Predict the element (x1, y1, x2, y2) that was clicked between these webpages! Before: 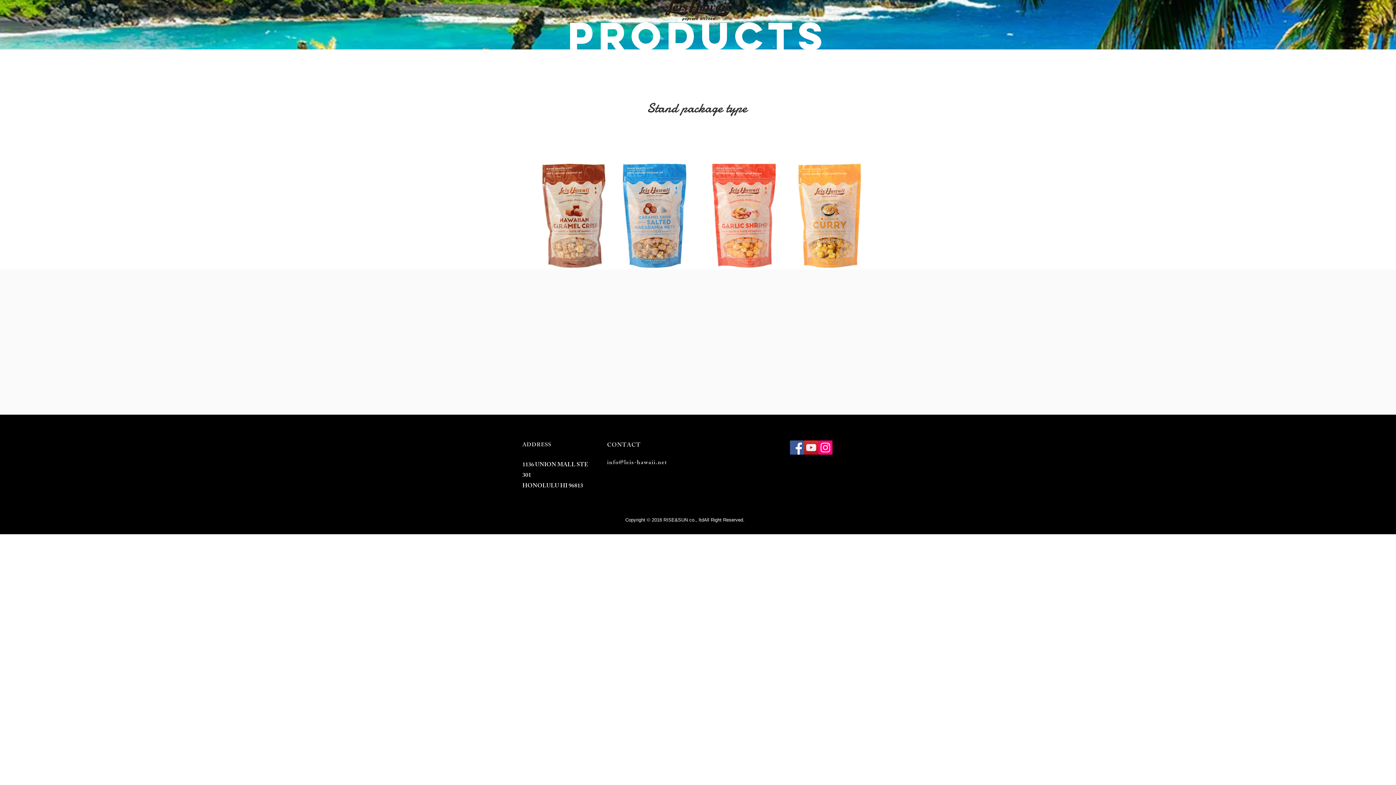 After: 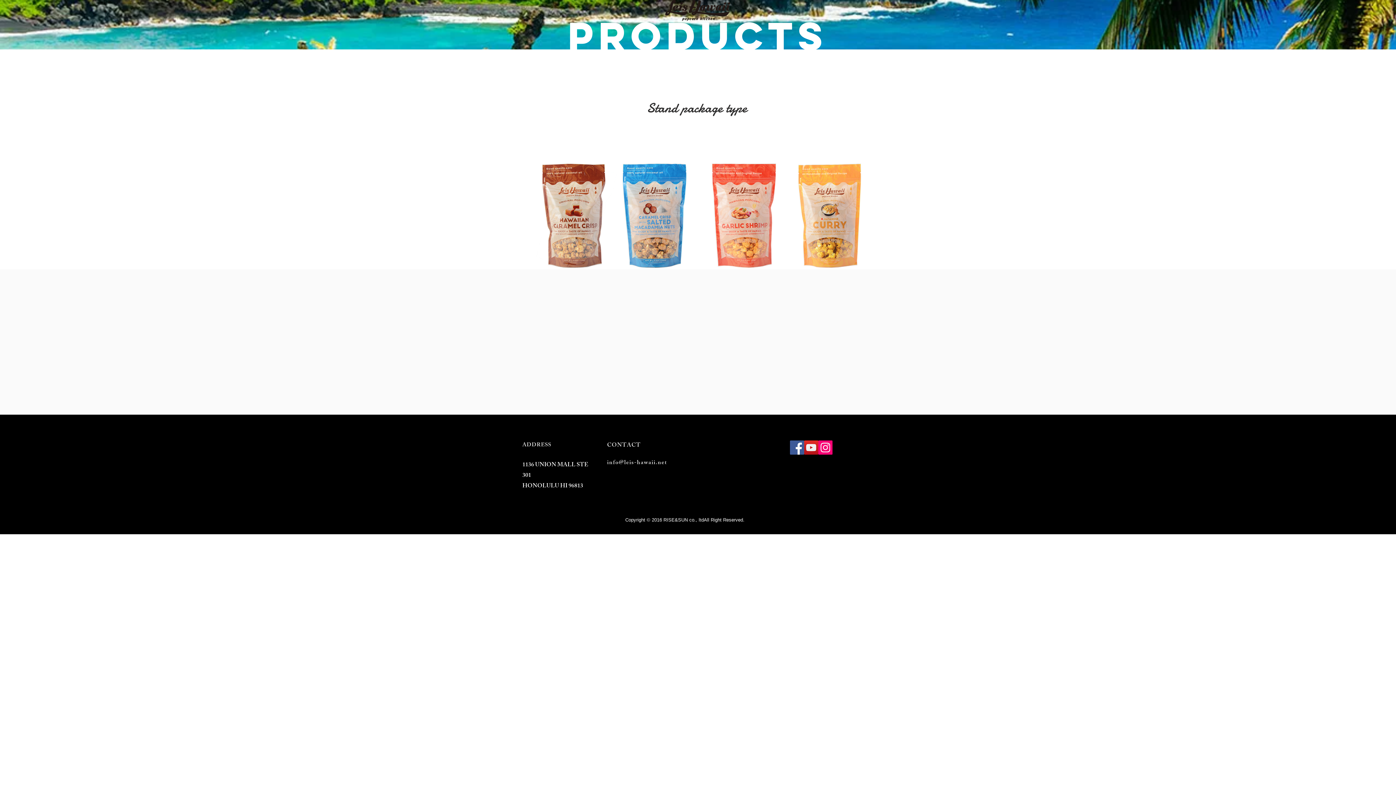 Action: label: YouTubeの社会のアイコン bbox: (804, 440, 818, 454)